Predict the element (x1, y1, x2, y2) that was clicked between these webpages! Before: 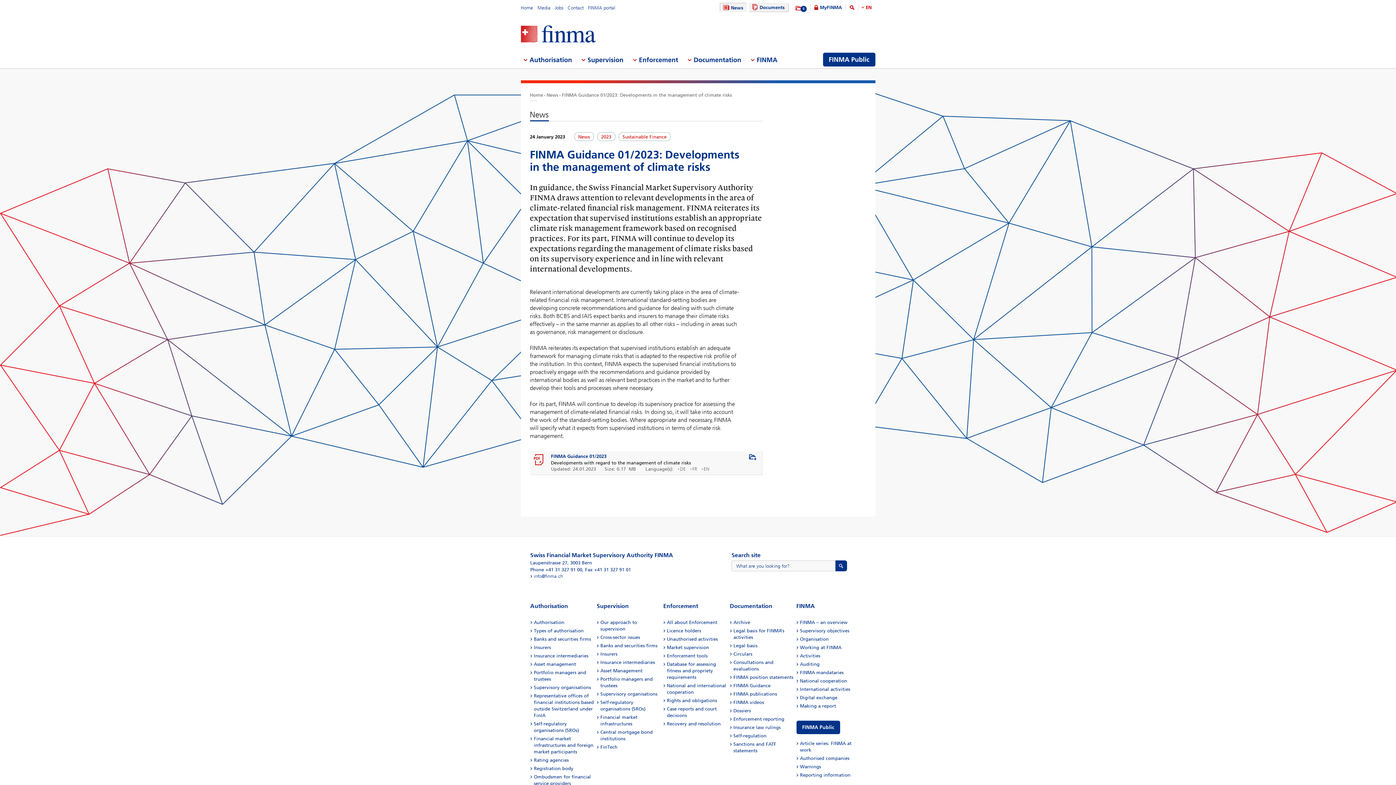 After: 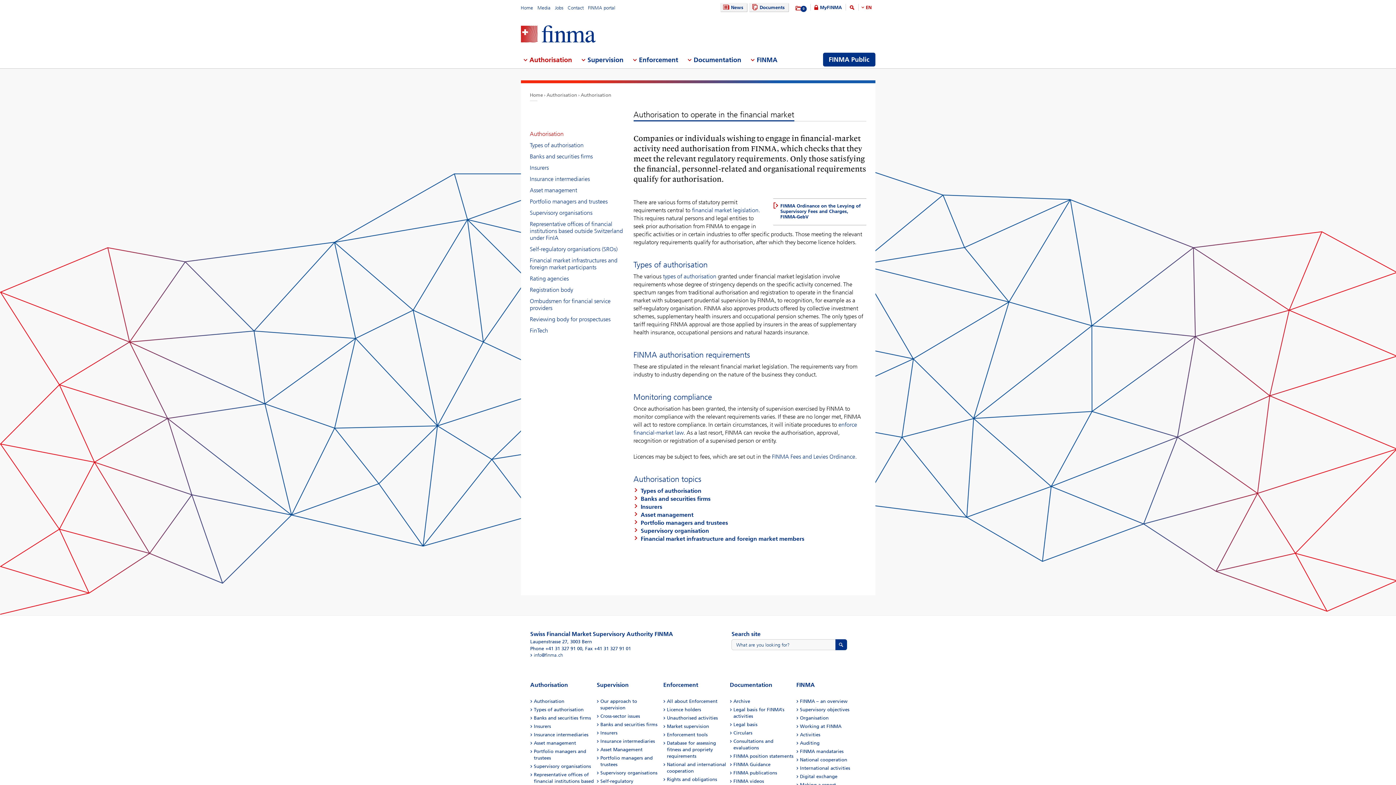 Action: bbox: (534, 620, 564, 625) label: Authorisation